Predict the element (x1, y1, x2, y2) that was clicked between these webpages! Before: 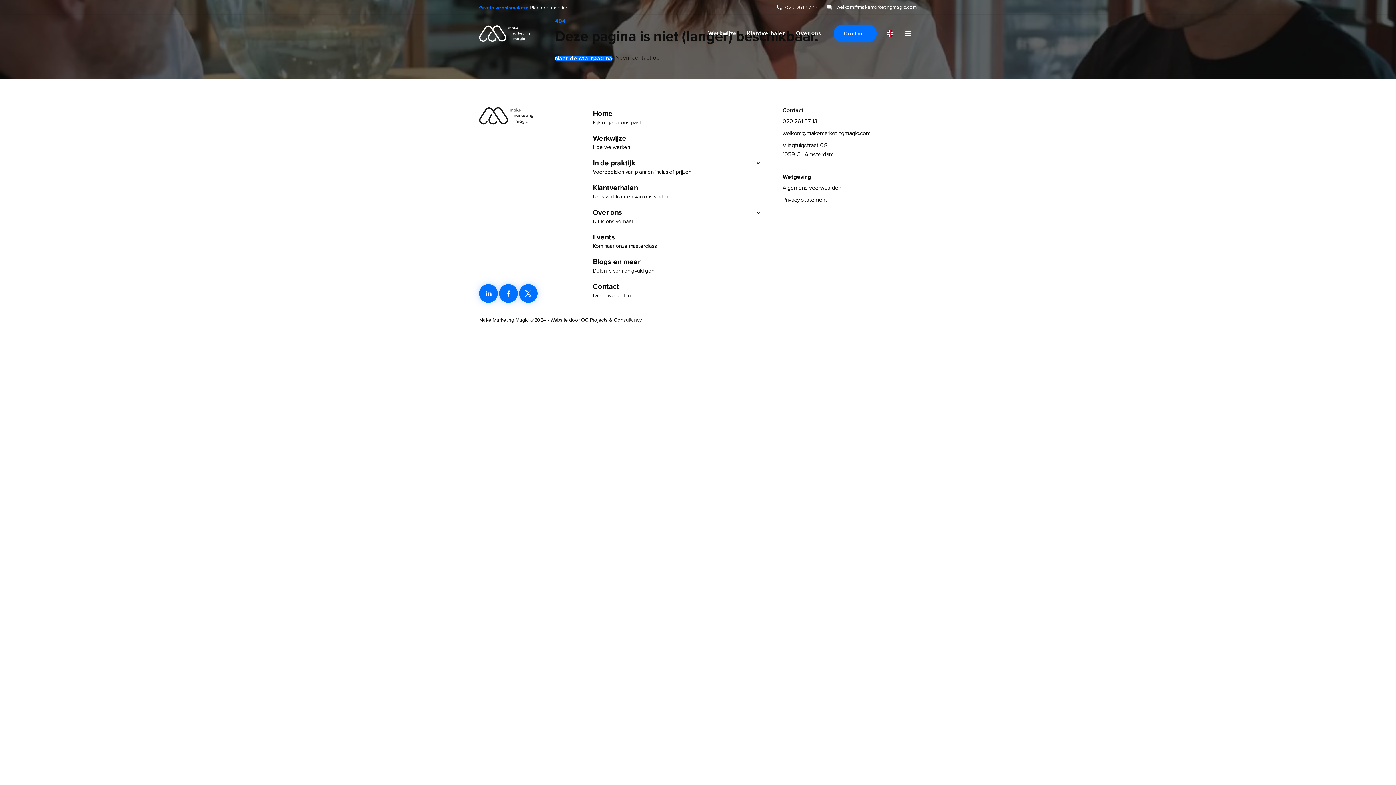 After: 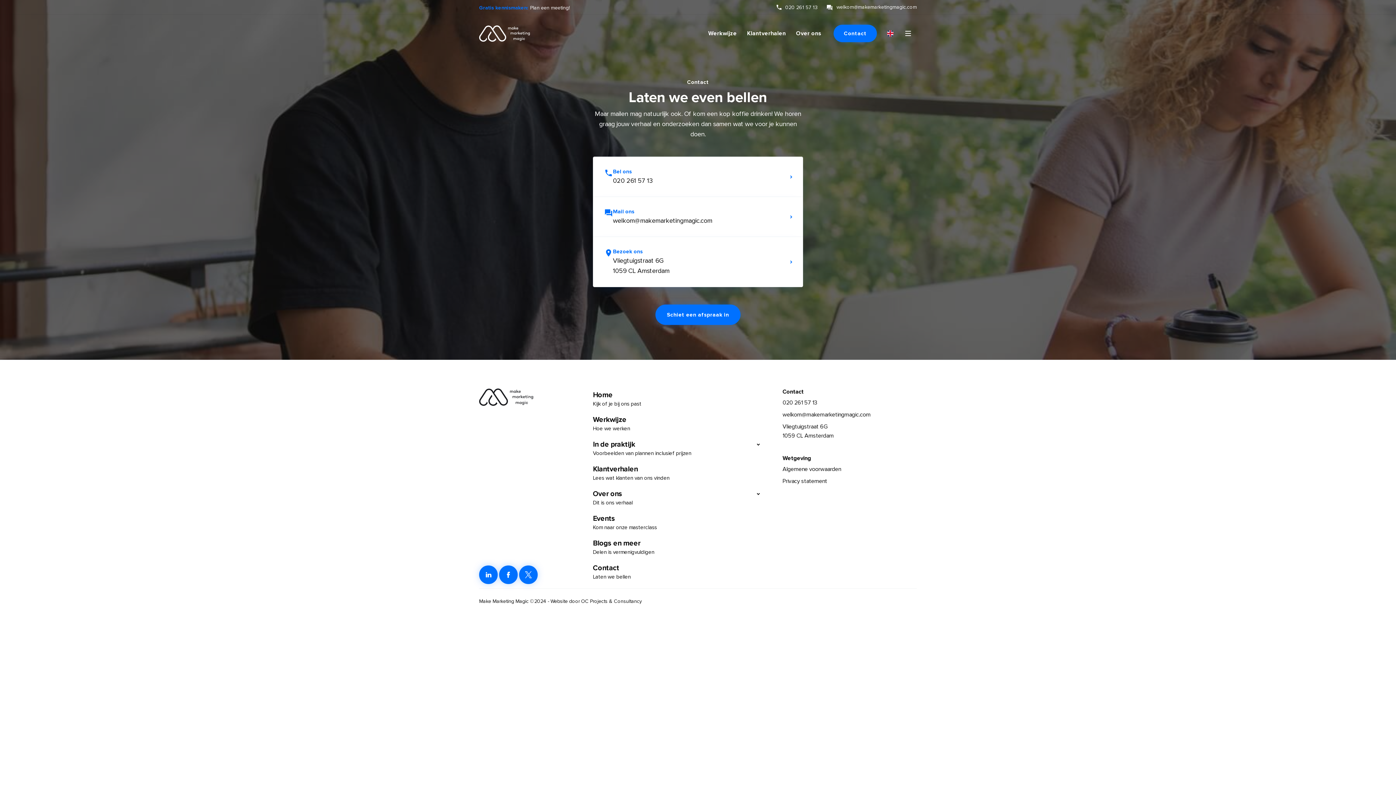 Action: bbox: (833, 24, 877, 42) label: Contact